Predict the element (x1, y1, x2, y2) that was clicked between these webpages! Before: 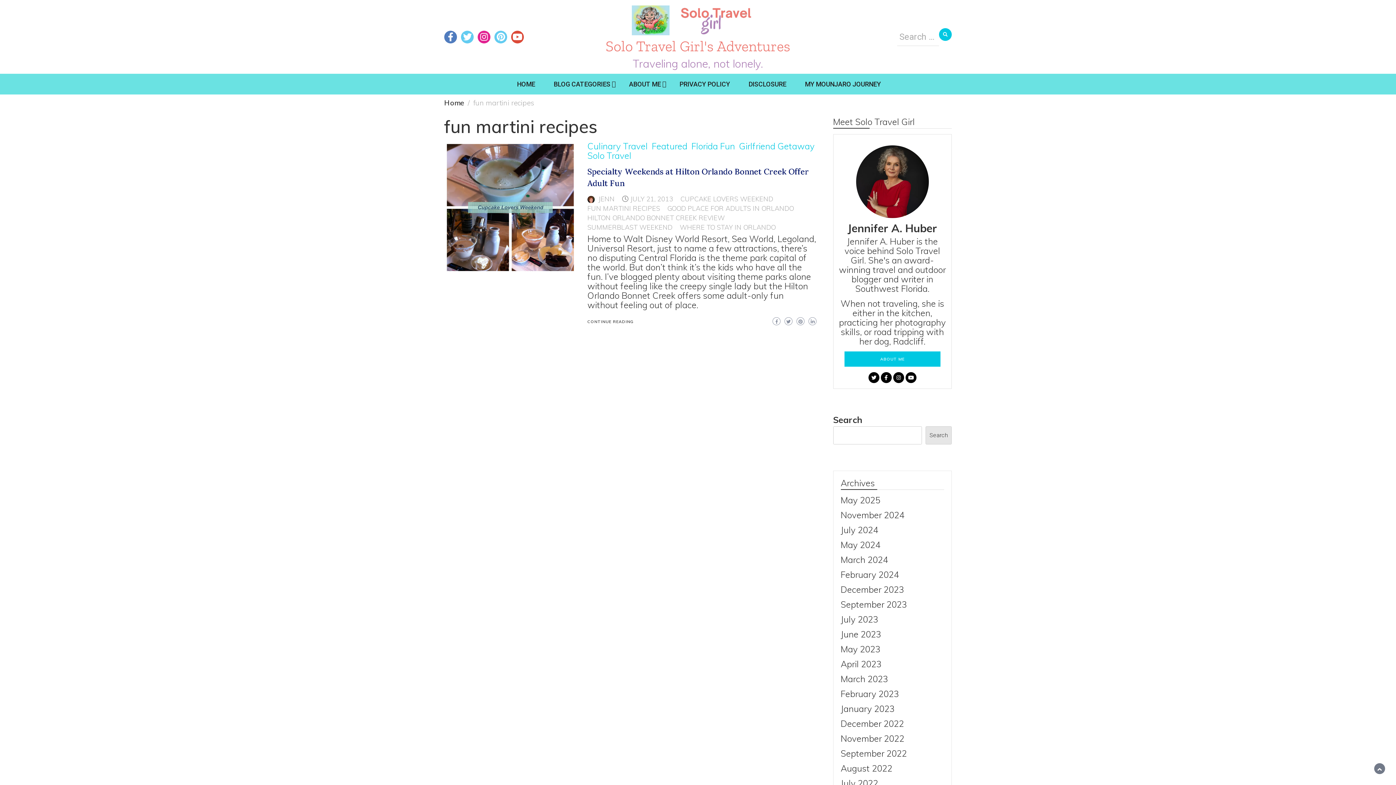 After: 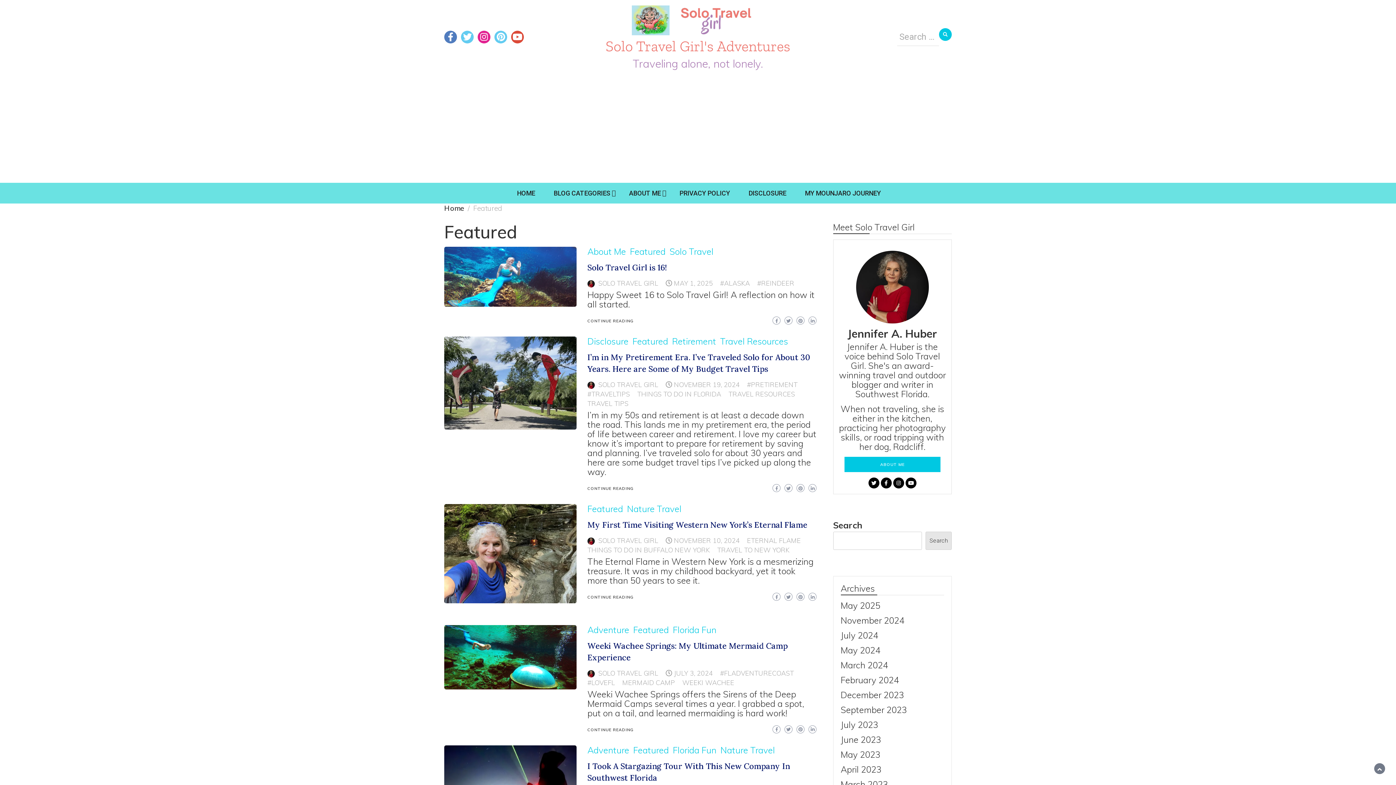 Action: label: Featured bbox: (651, 140, 687, 151)